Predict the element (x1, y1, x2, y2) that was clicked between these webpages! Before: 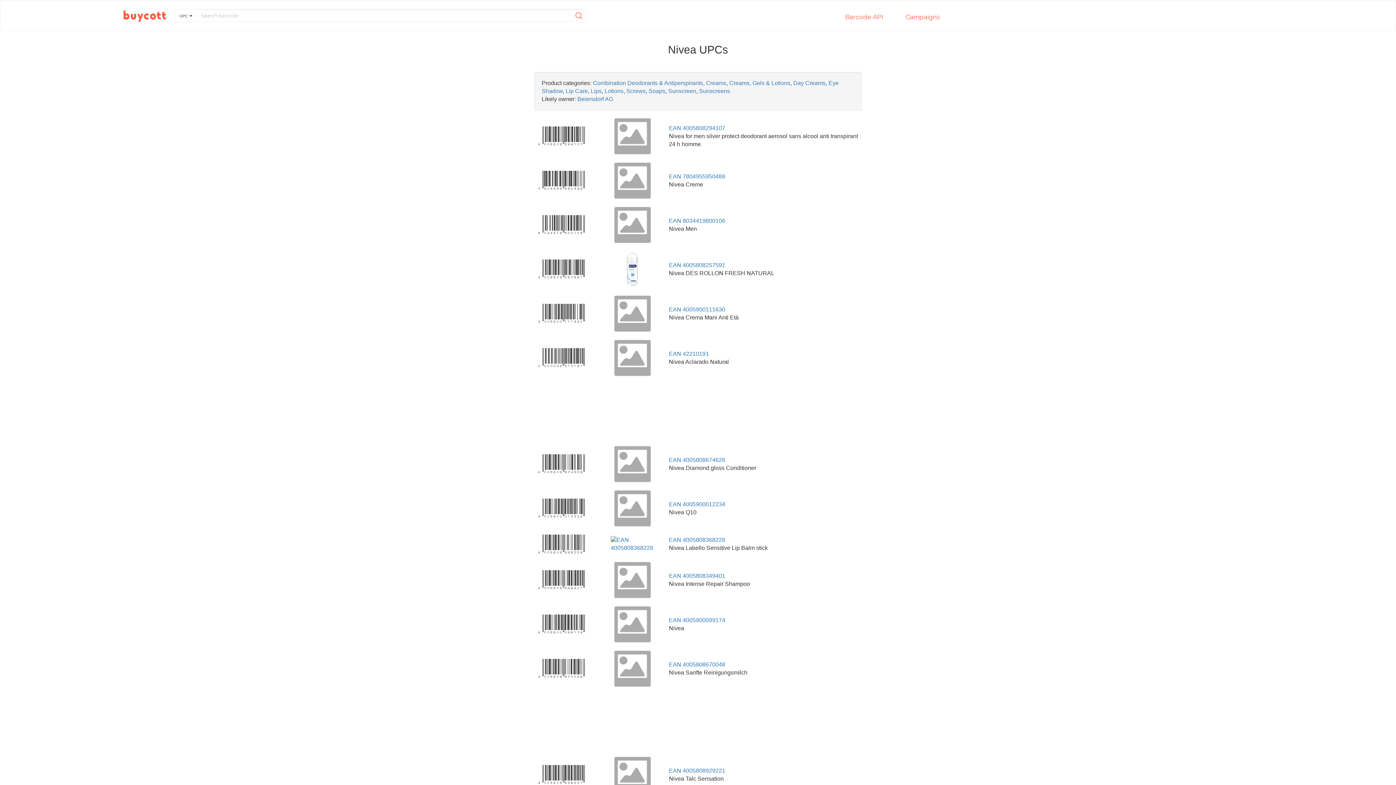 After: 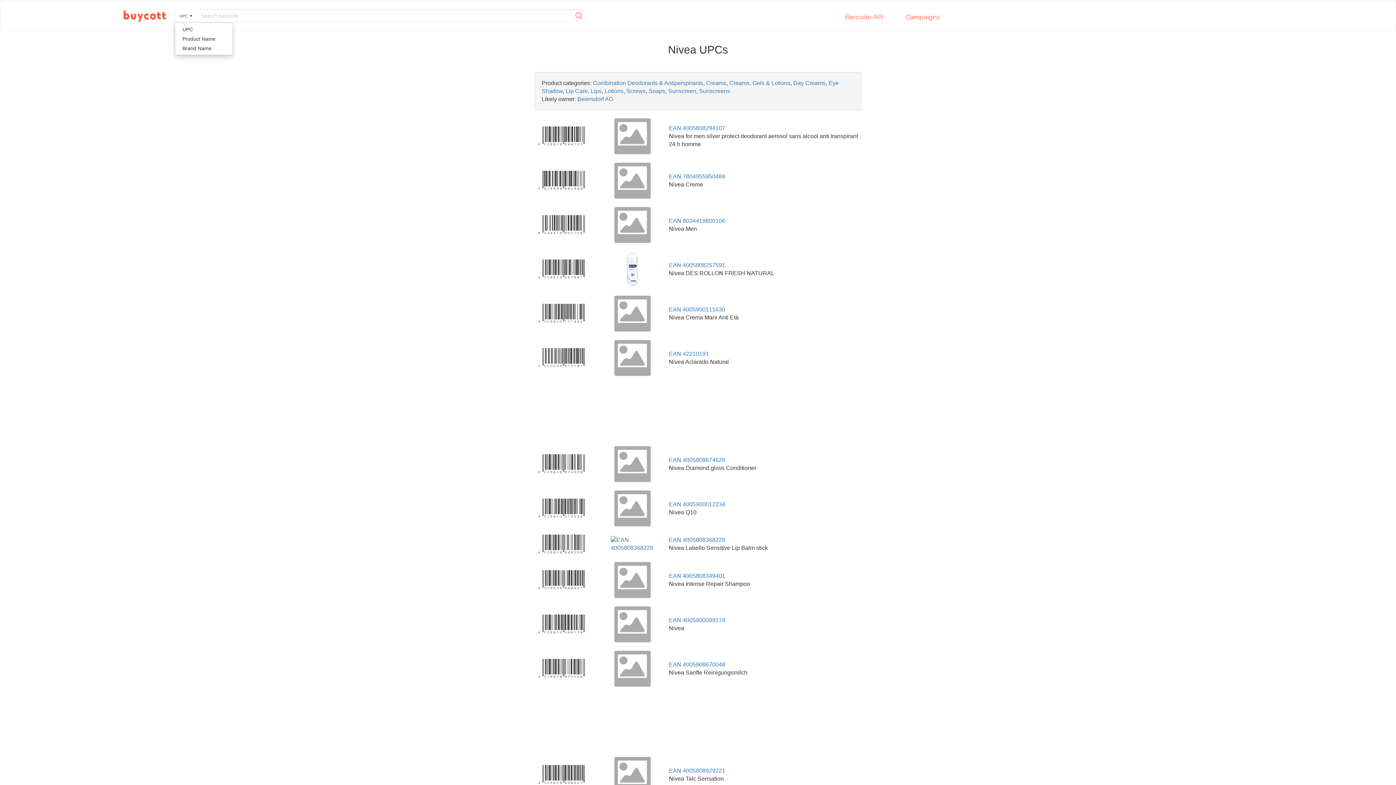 Action: label: UPC  bbox: (174, 9, 197, 21)